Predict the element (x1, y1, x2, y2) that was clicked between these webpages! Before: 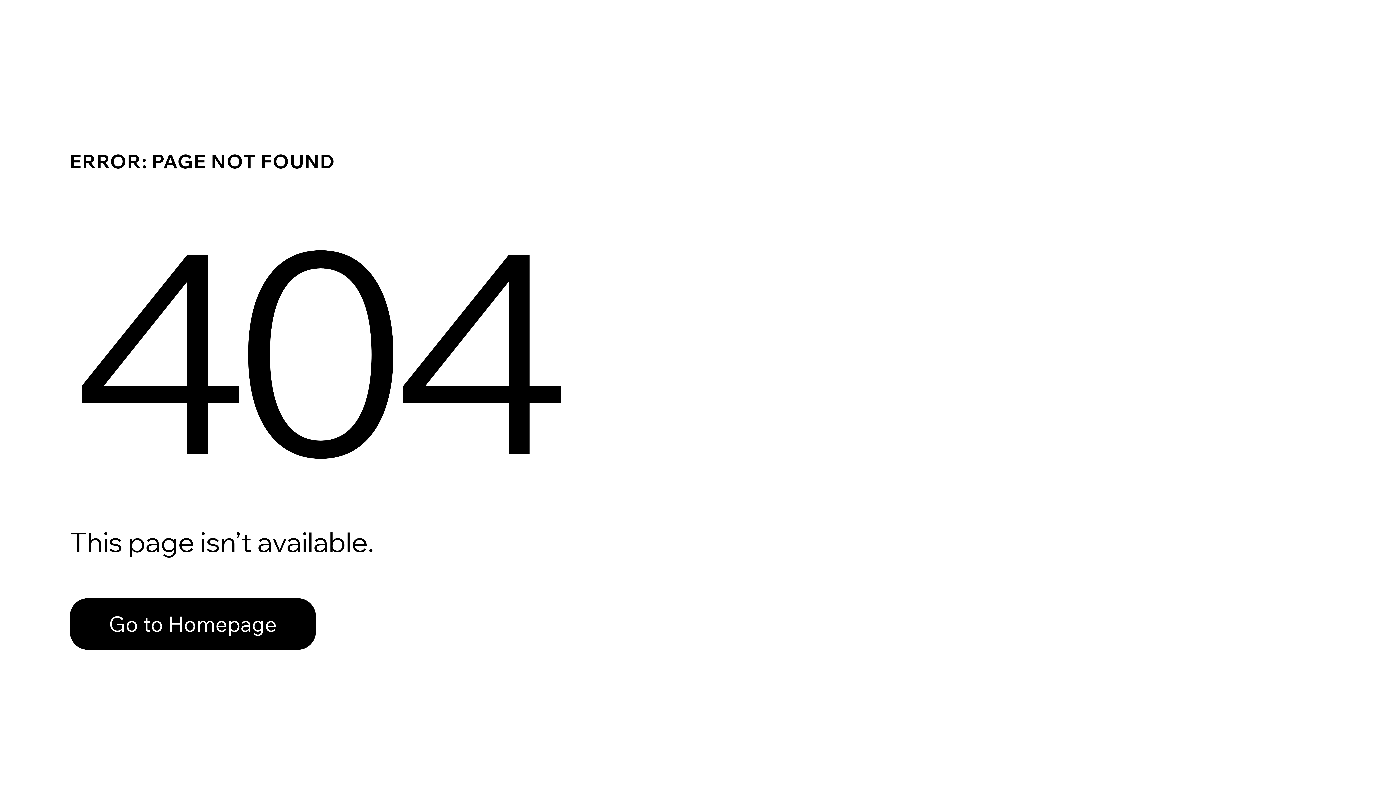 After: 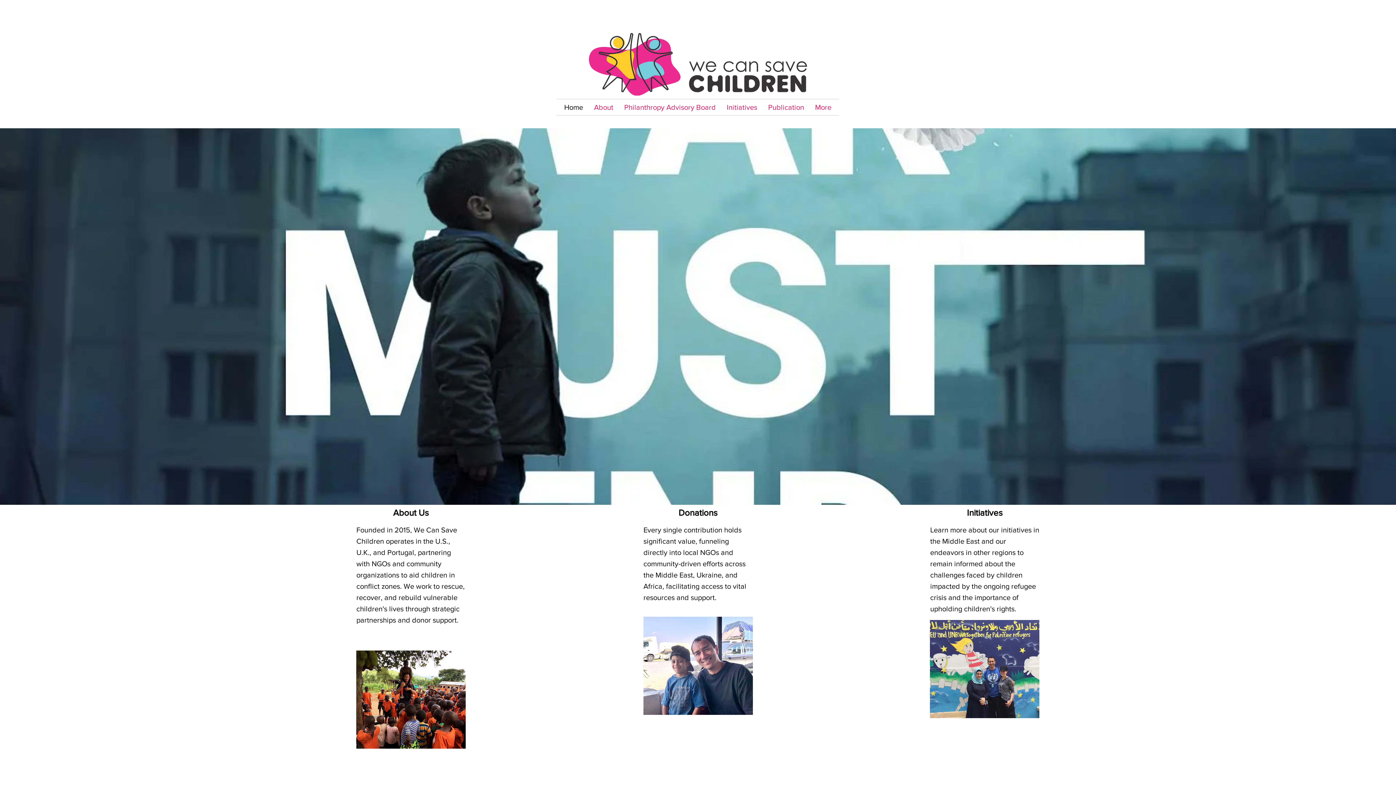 Action: label: Go to Homepage bbox: (69, 582, 768, 659)